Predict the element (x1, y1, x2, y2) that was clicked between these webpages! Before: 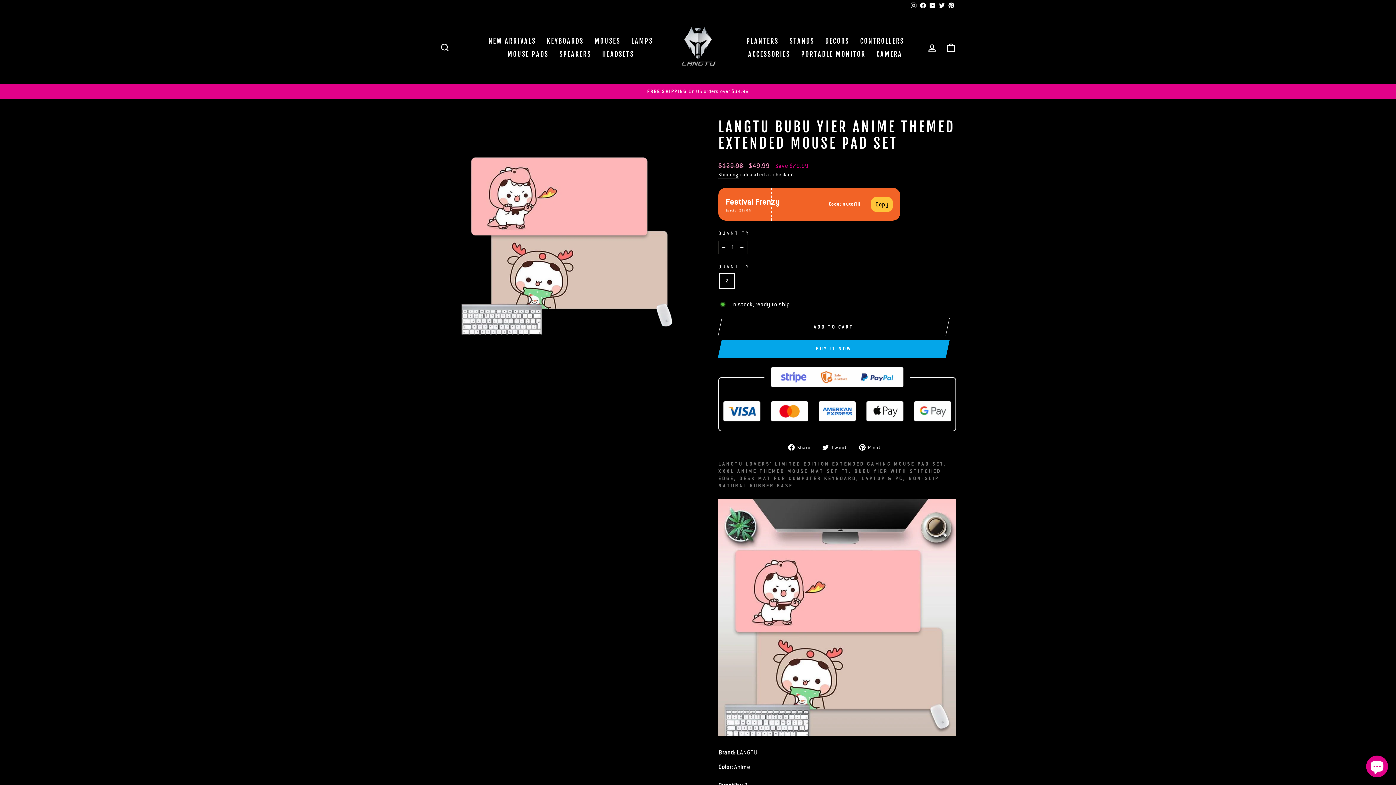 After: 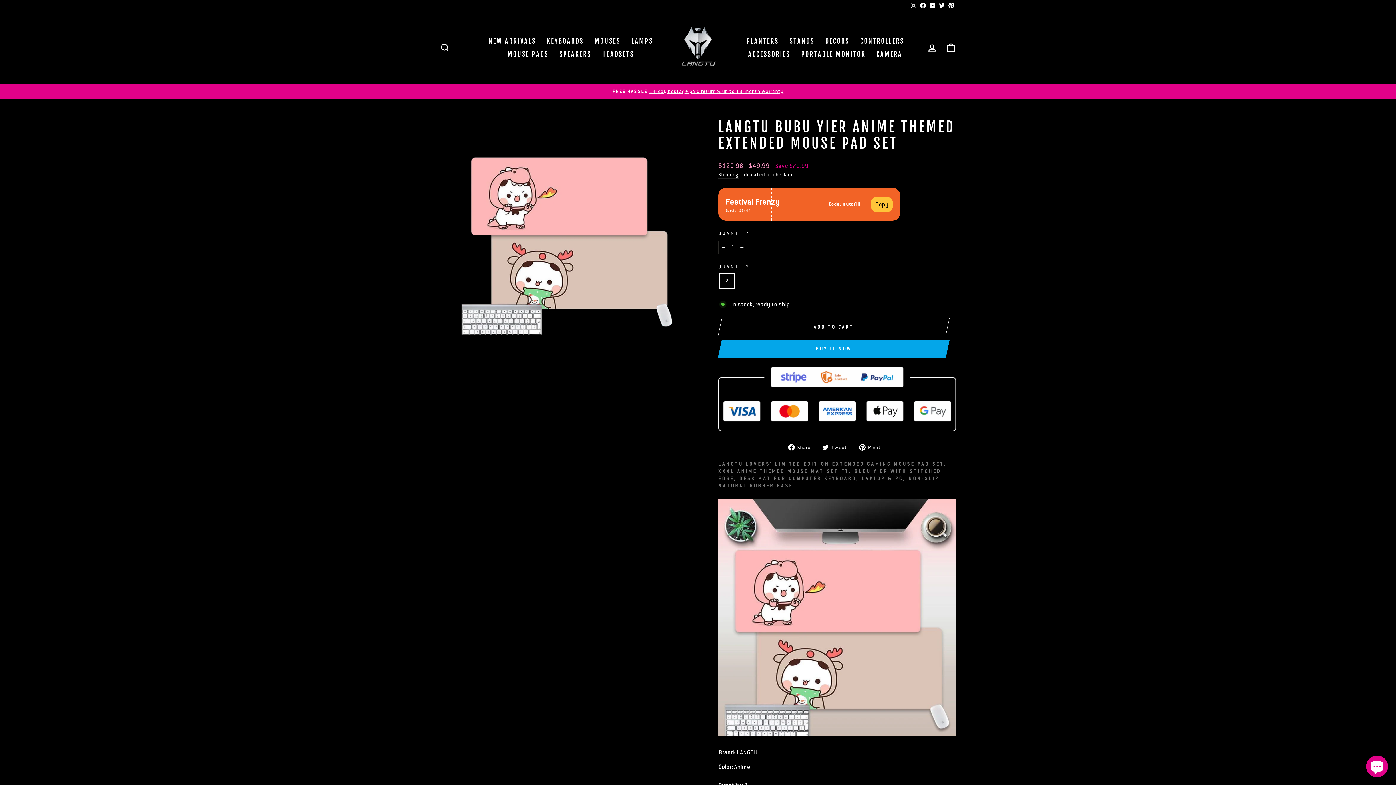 Action: bbox: (859, 442, 886, 451) label:  Pin it
Pin on Pinterest